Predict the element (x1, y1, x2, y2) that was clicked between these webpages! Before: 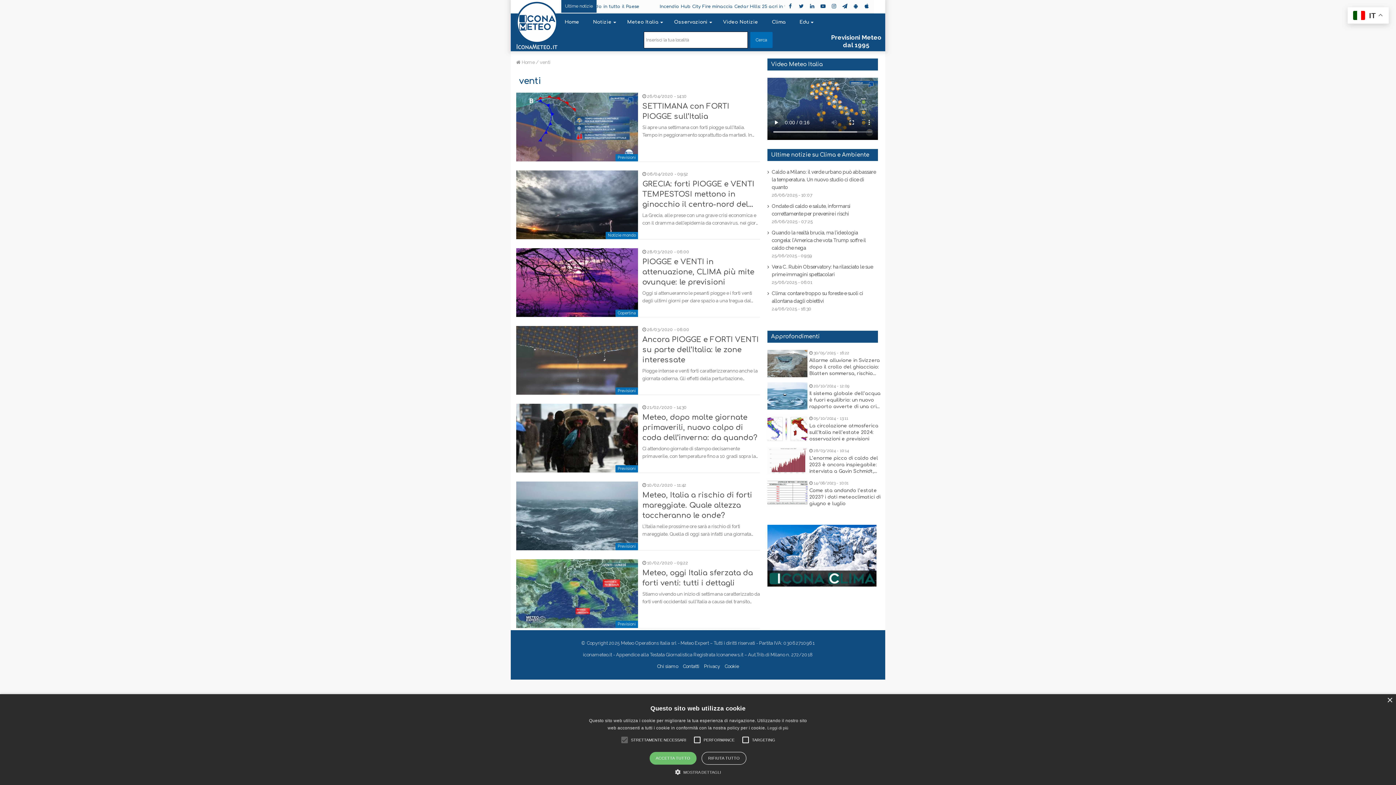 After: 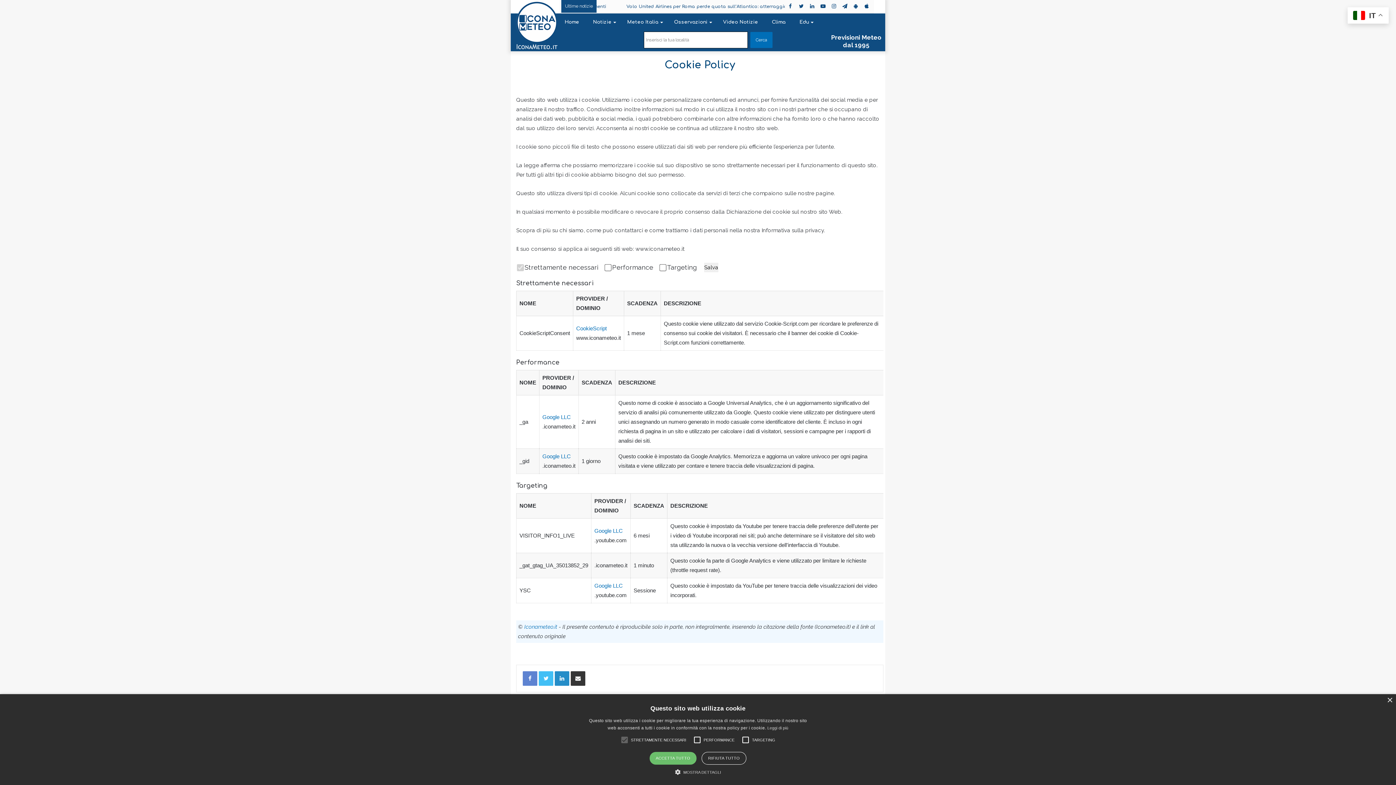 Action: bbox: (724, 663, 739, 669) label: Cookie